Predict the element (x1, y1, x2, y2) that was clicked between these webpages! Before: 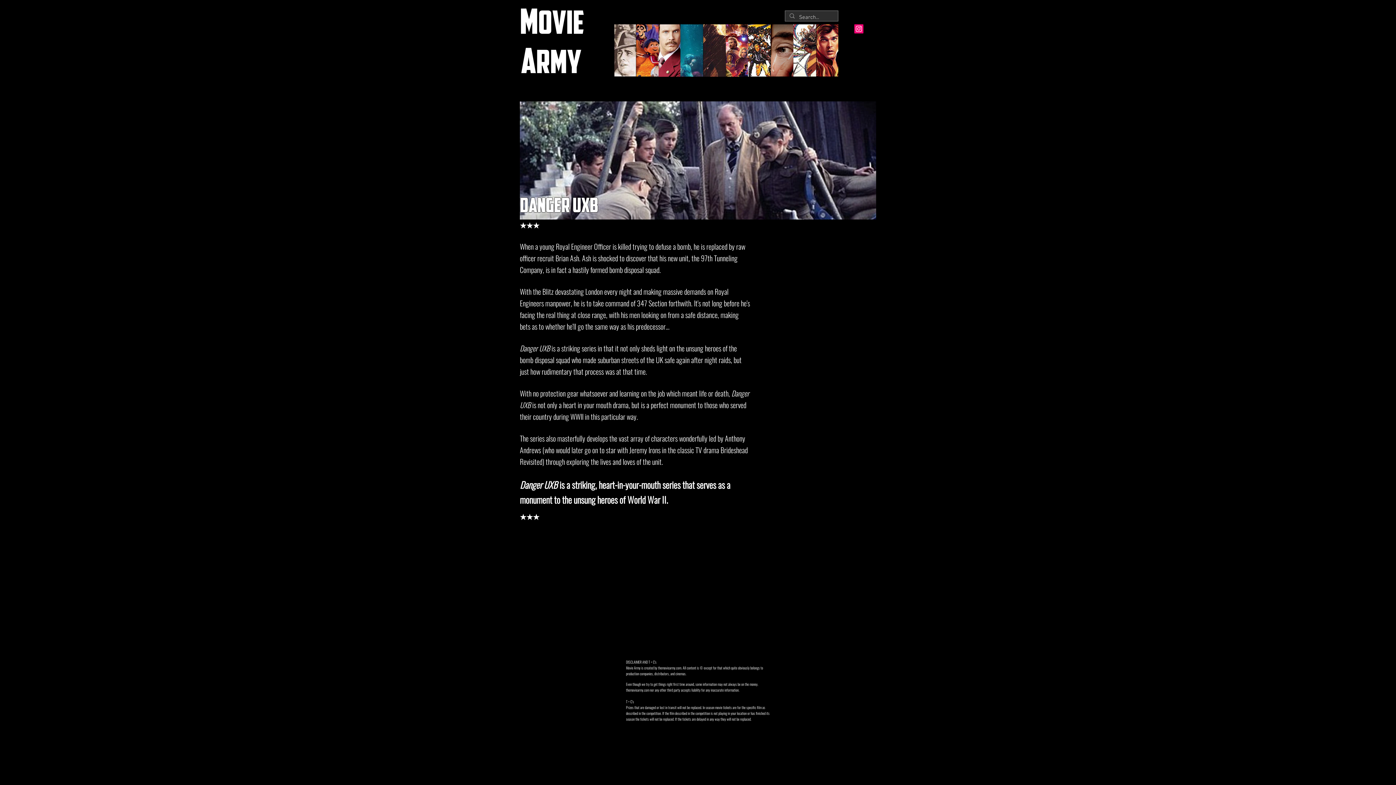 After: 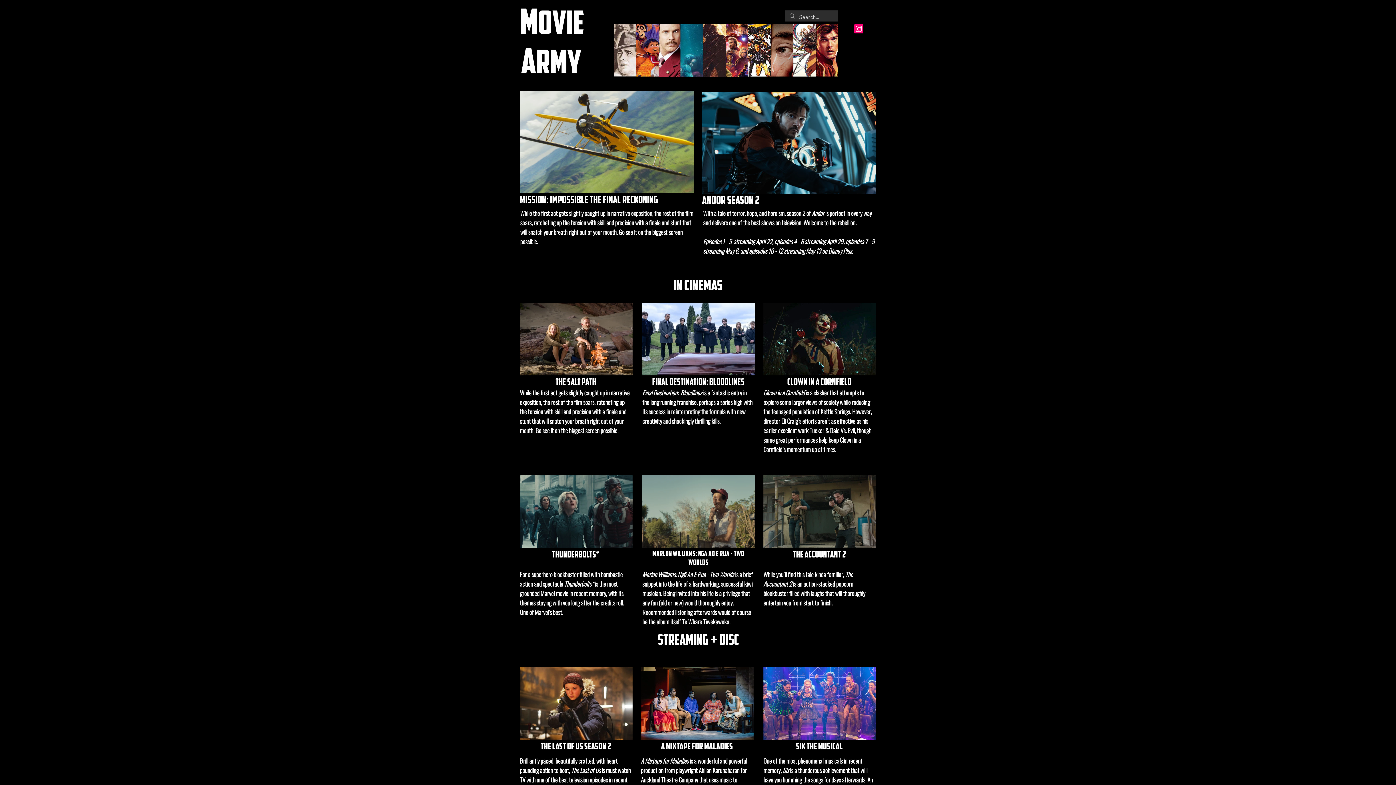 Action: bbox: (504, 0, 594, 88)